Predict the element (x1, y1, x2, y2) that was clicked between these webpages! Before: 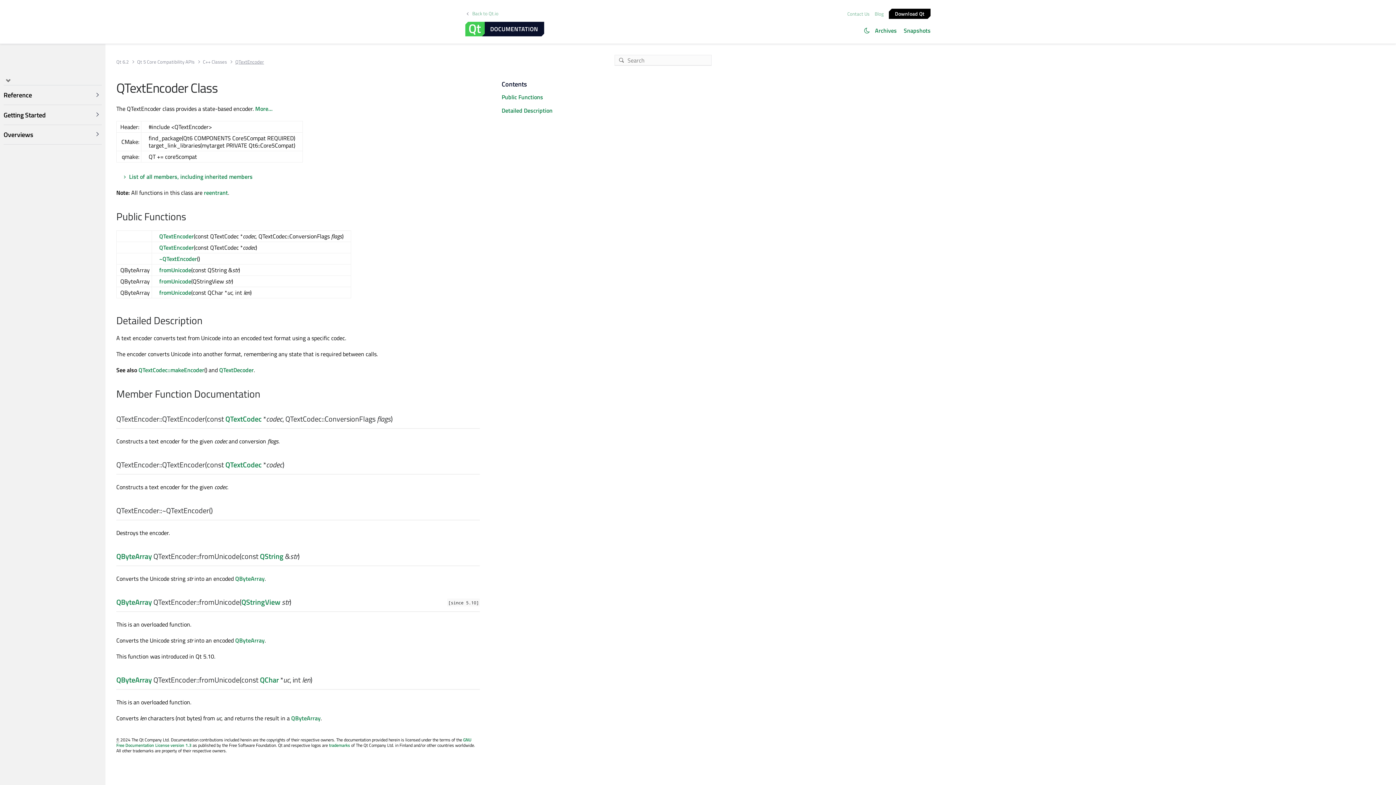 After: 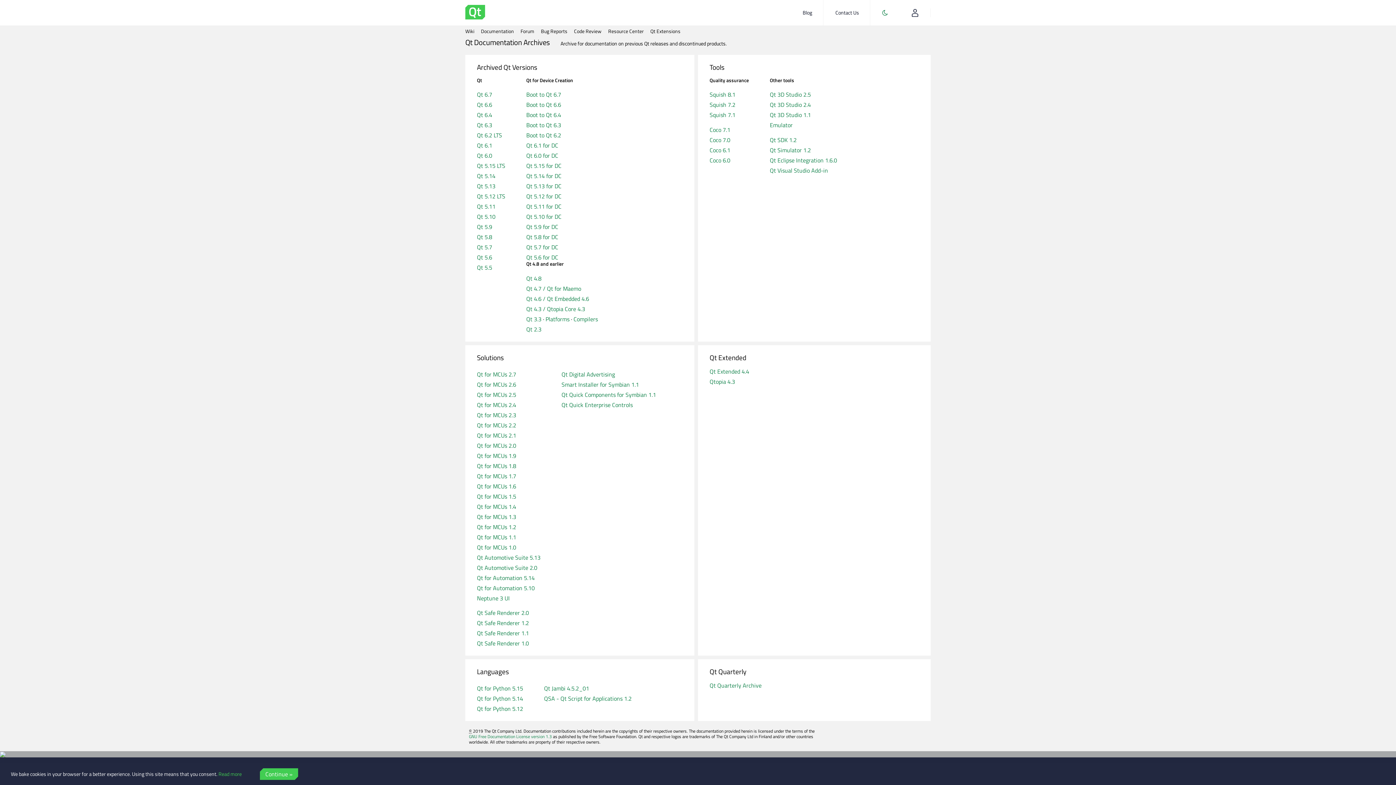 Action: bbox: (871, 24, 900, 36) label: Archives